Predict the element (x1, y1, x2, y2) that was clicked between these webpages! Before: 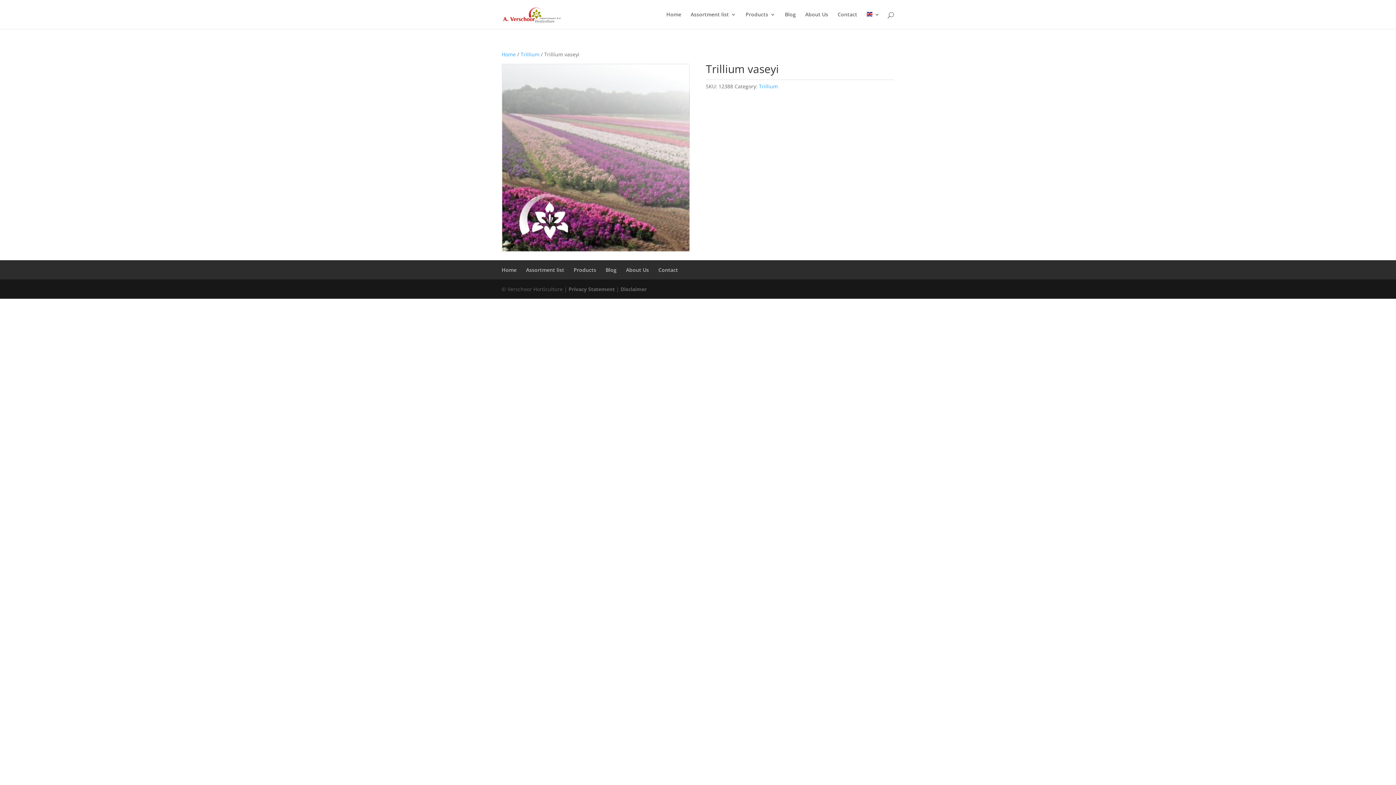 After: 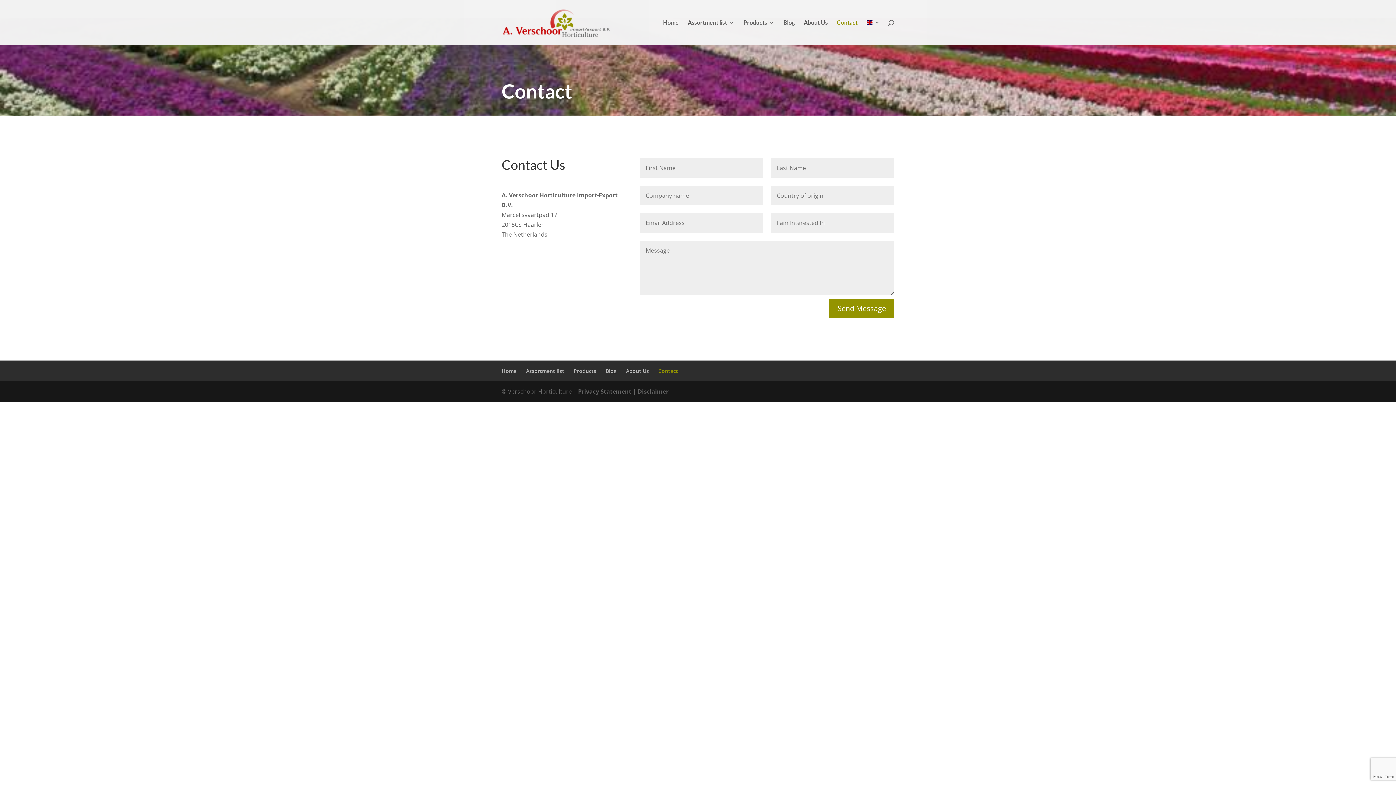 Action: label: Contact bbox: (658, 266, 678, 273)